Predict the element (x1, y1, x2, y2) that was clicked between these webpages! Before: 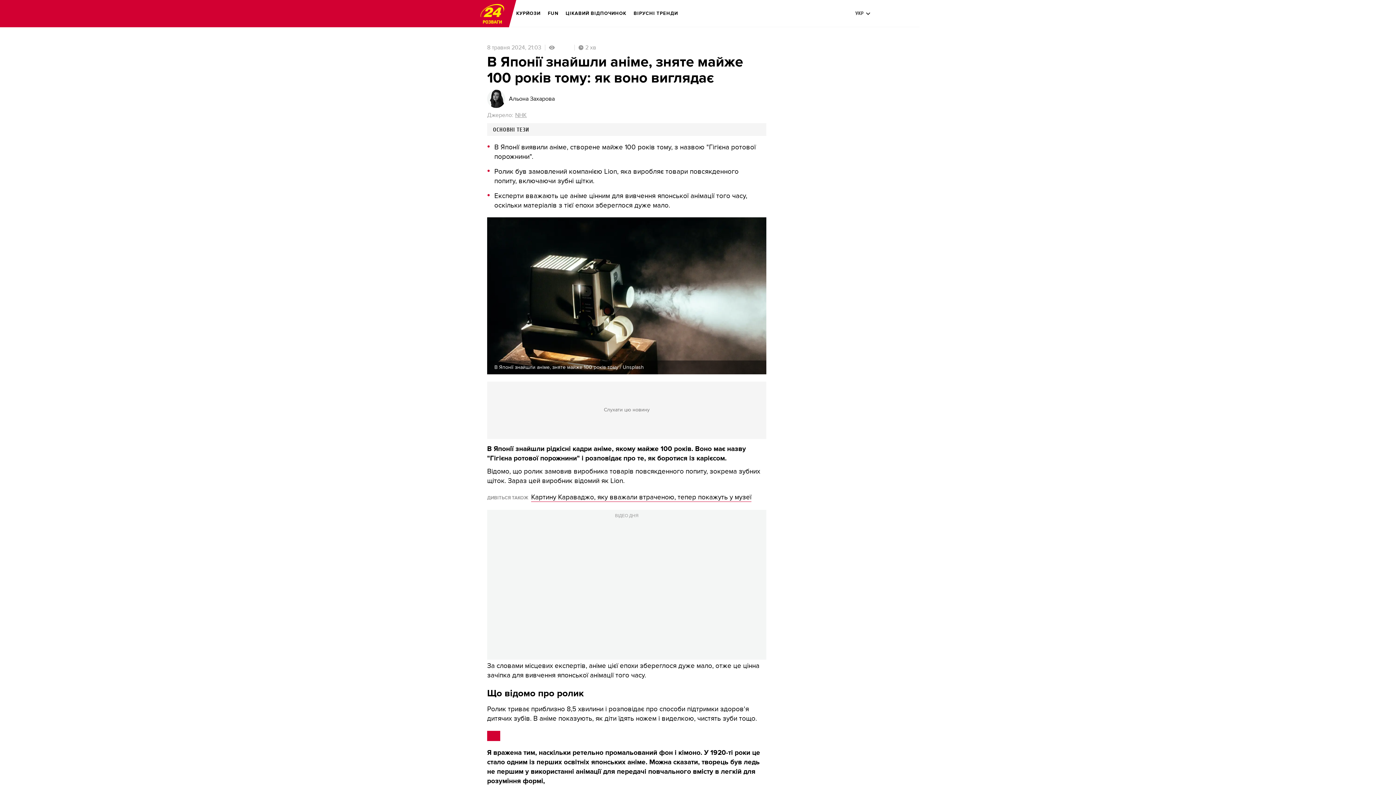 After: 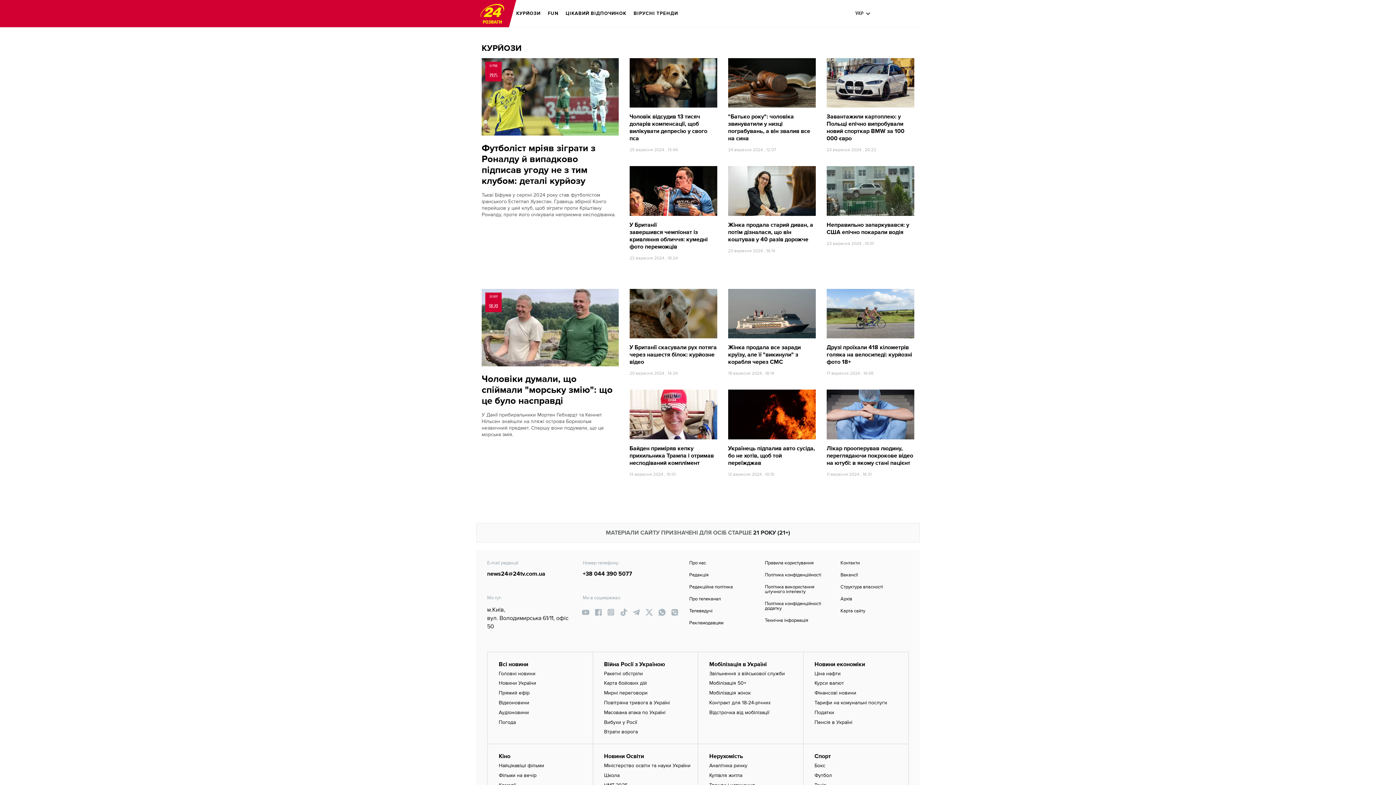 Action: label: КУРЙОЗИ bbox: (516, 5, 540, 21)